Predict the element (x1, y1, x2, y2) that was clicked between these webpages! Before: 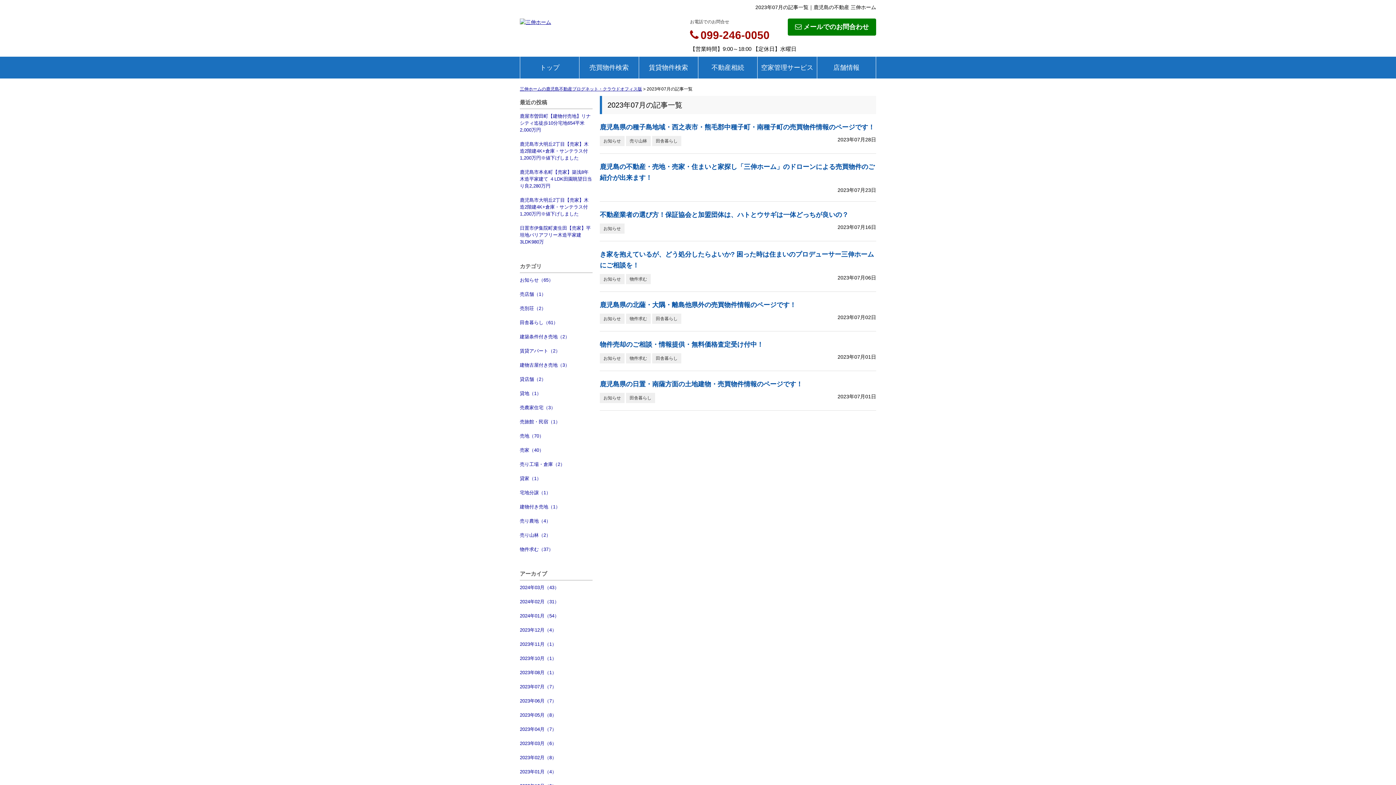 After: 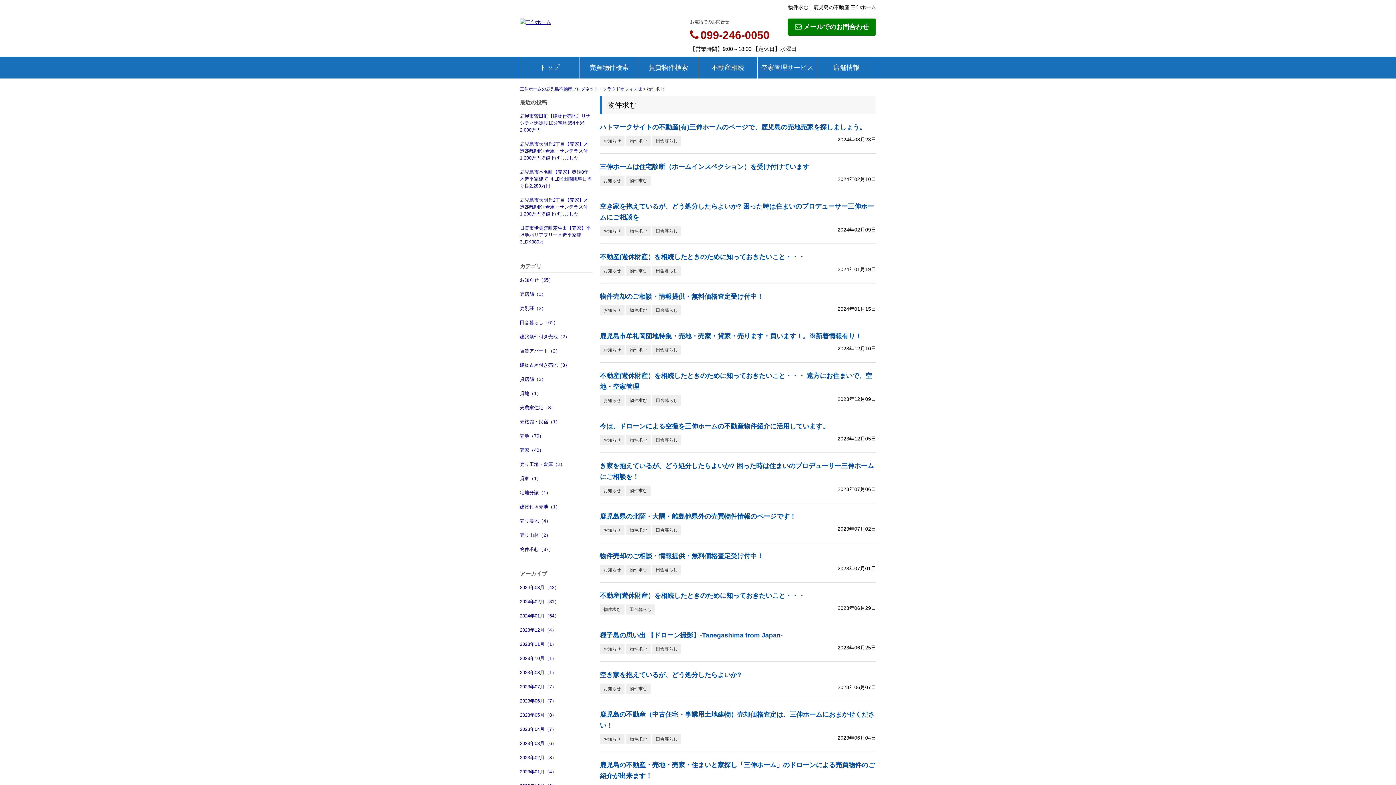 Action: bbox: (626, 274, 650, 284) label: 物件求む